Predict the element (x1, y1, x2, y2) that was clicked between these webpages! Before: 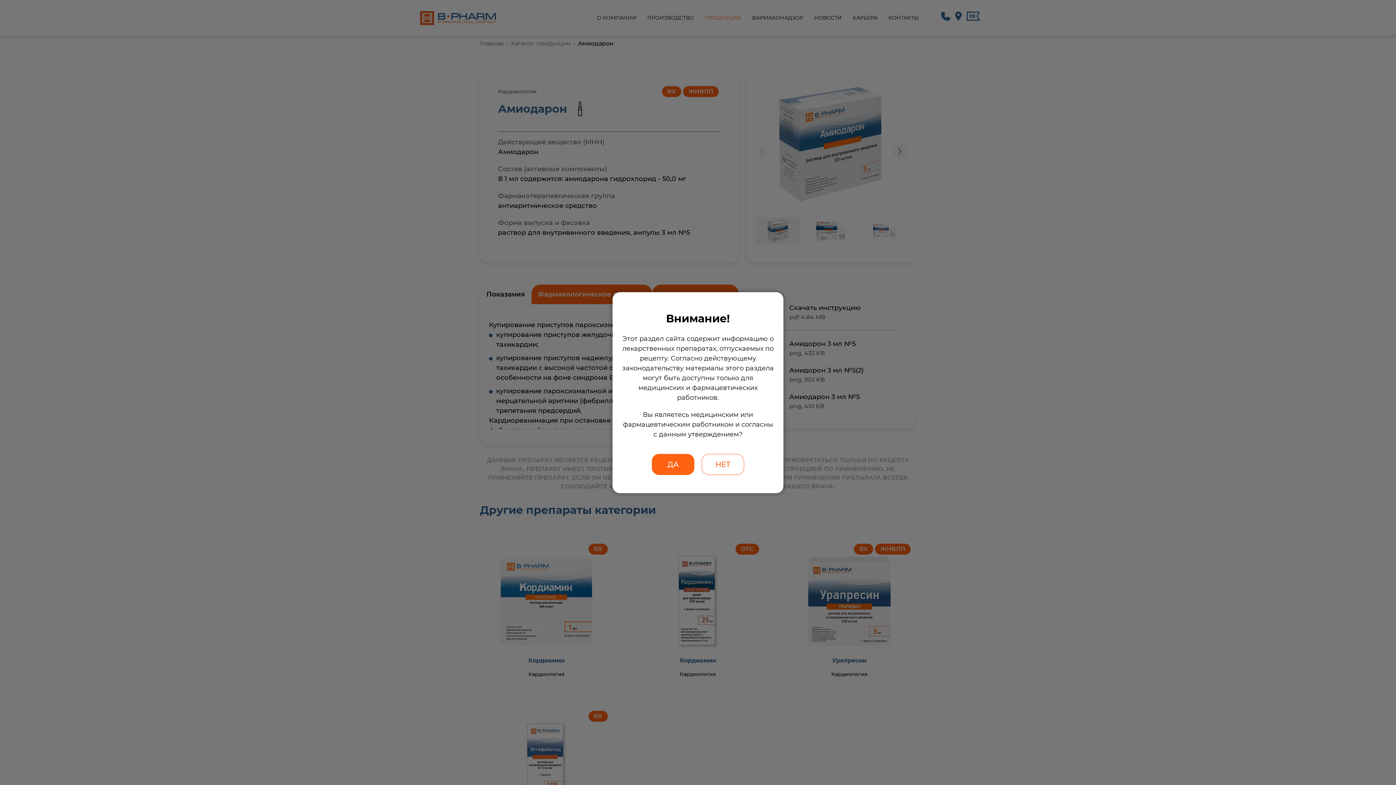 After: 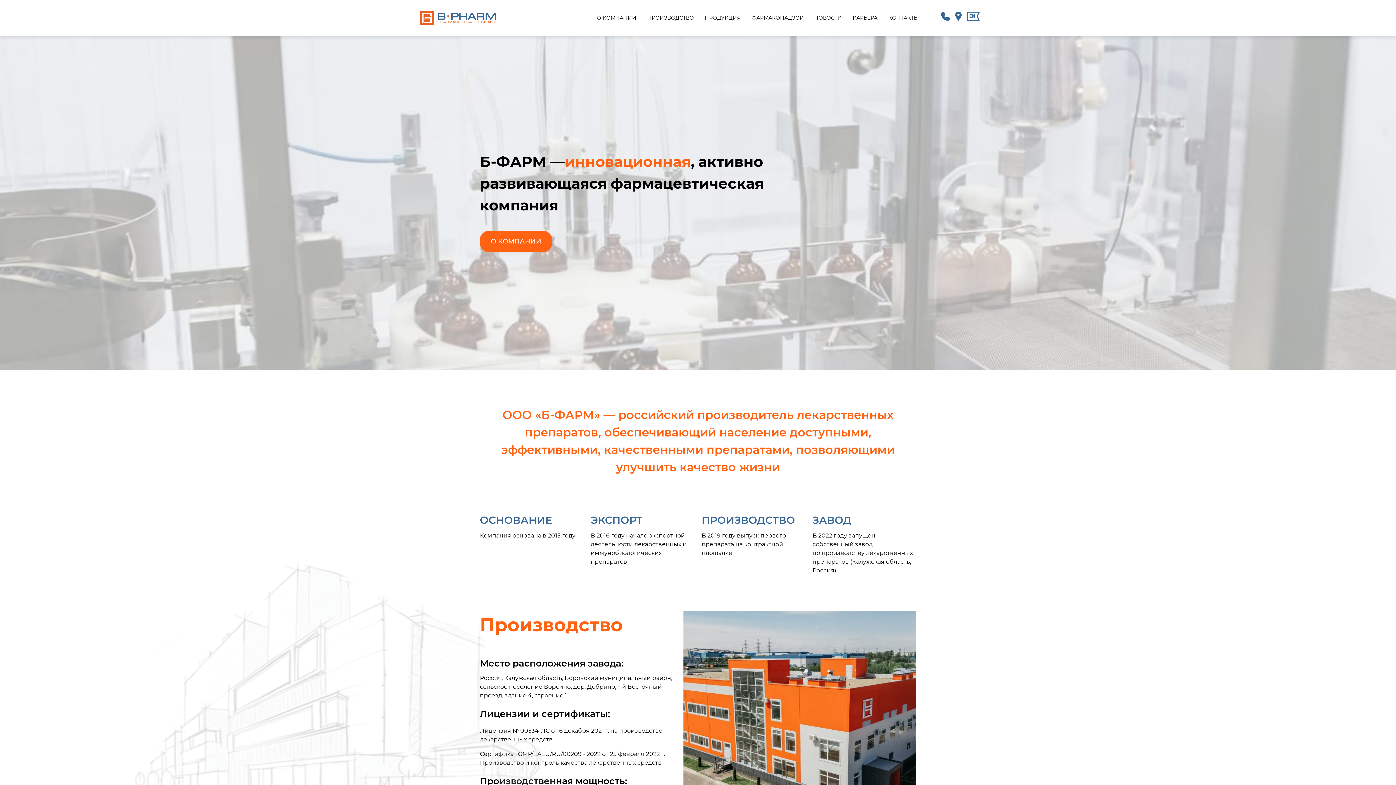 Action: label: НЕТ bbox: (701, 454, 744, 475)